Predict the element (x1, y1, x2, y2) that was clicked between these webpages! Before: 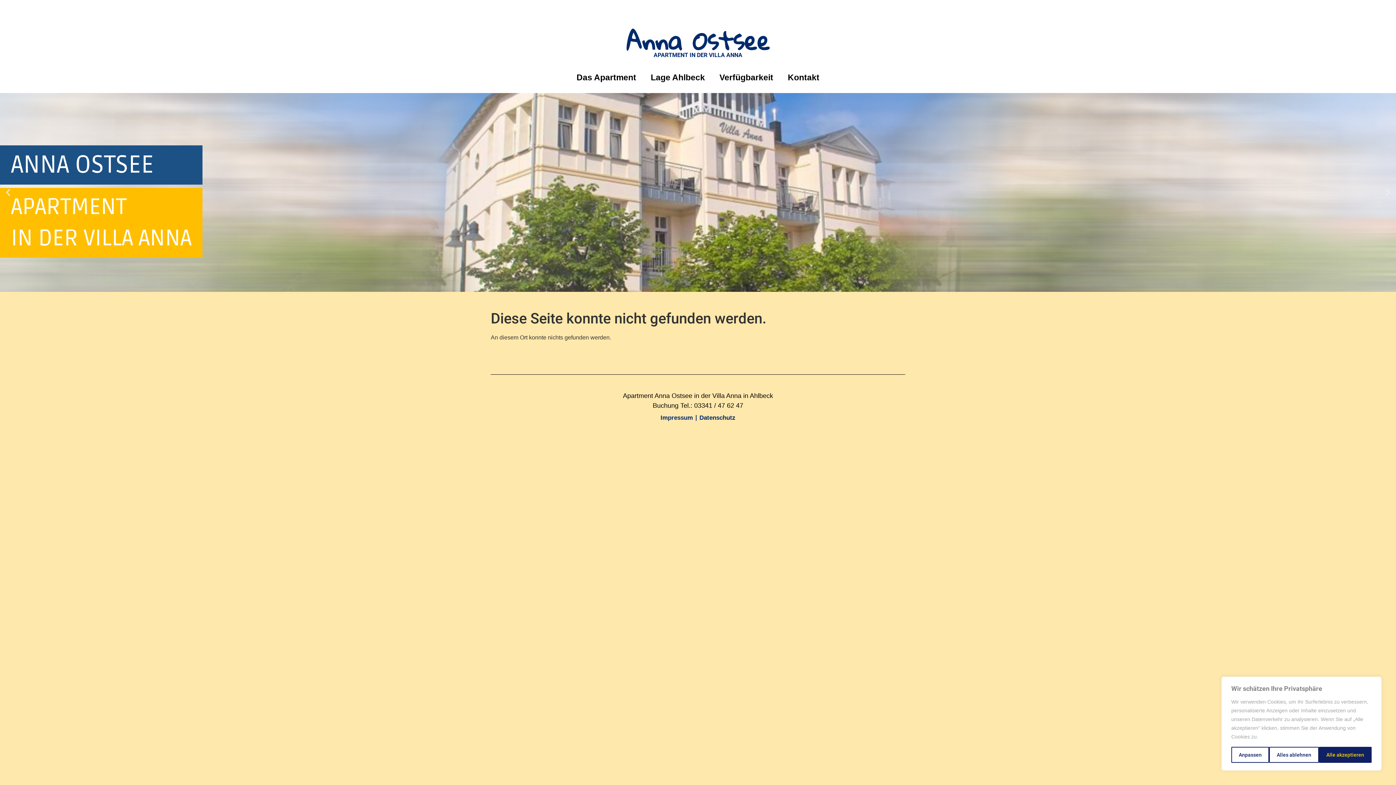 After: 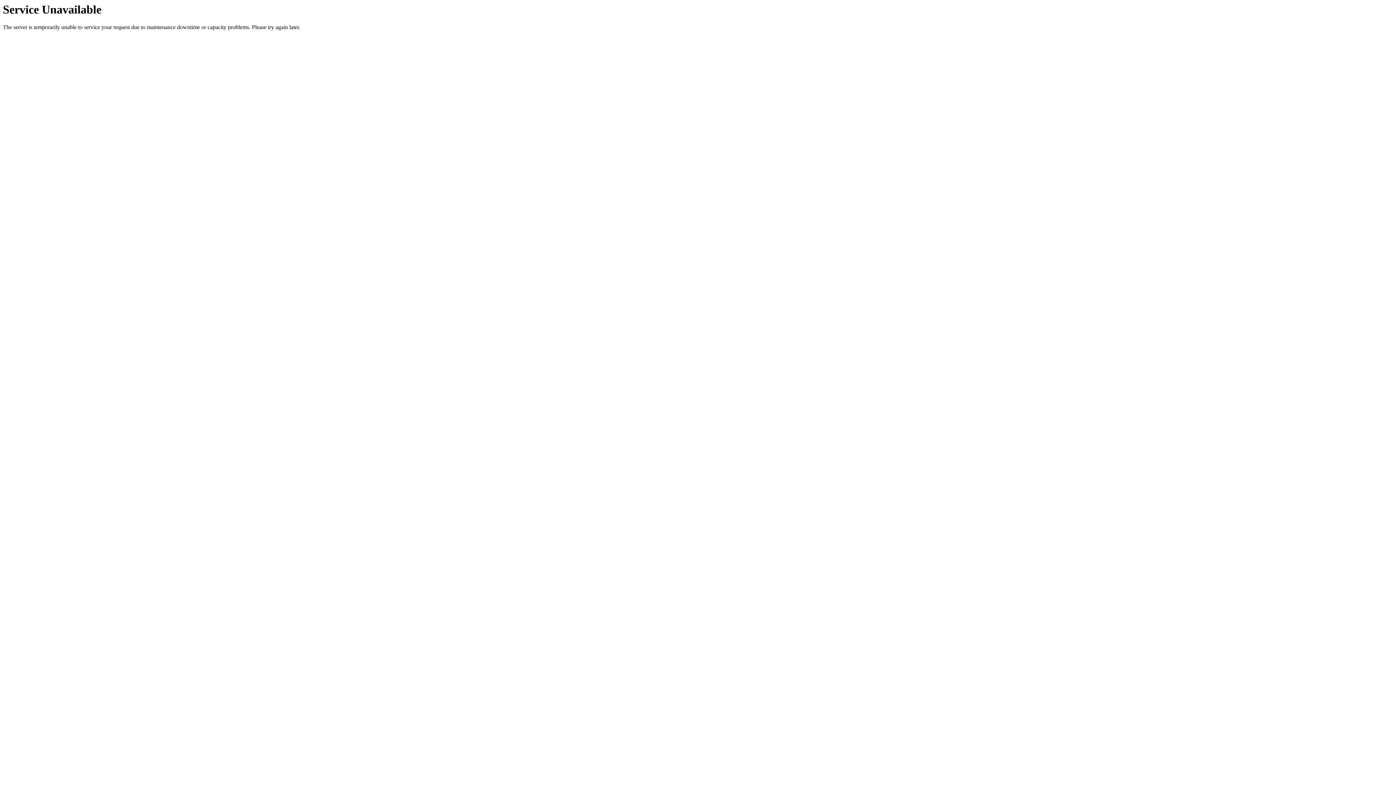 Action: bbox: (712, 69, 780, 85) label: Verfügbarkeit